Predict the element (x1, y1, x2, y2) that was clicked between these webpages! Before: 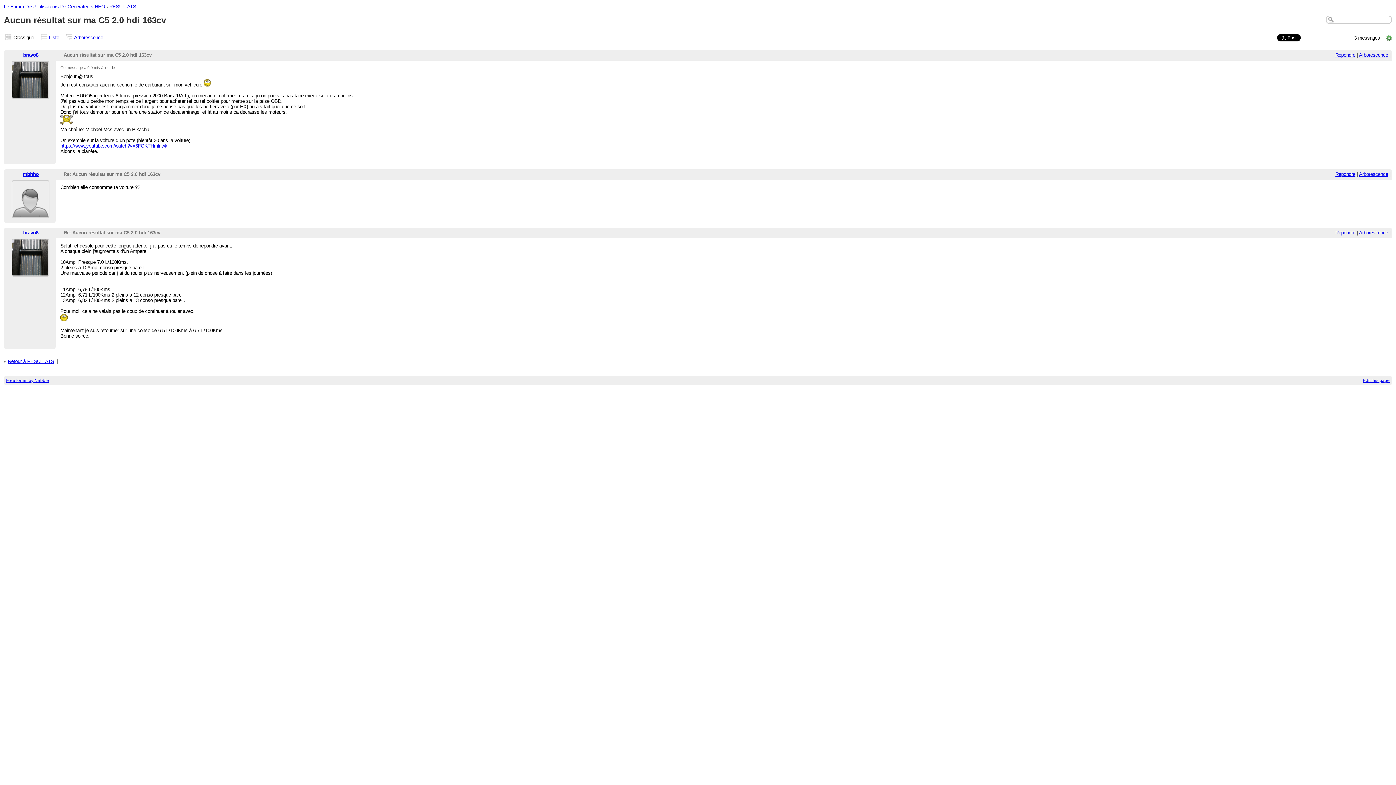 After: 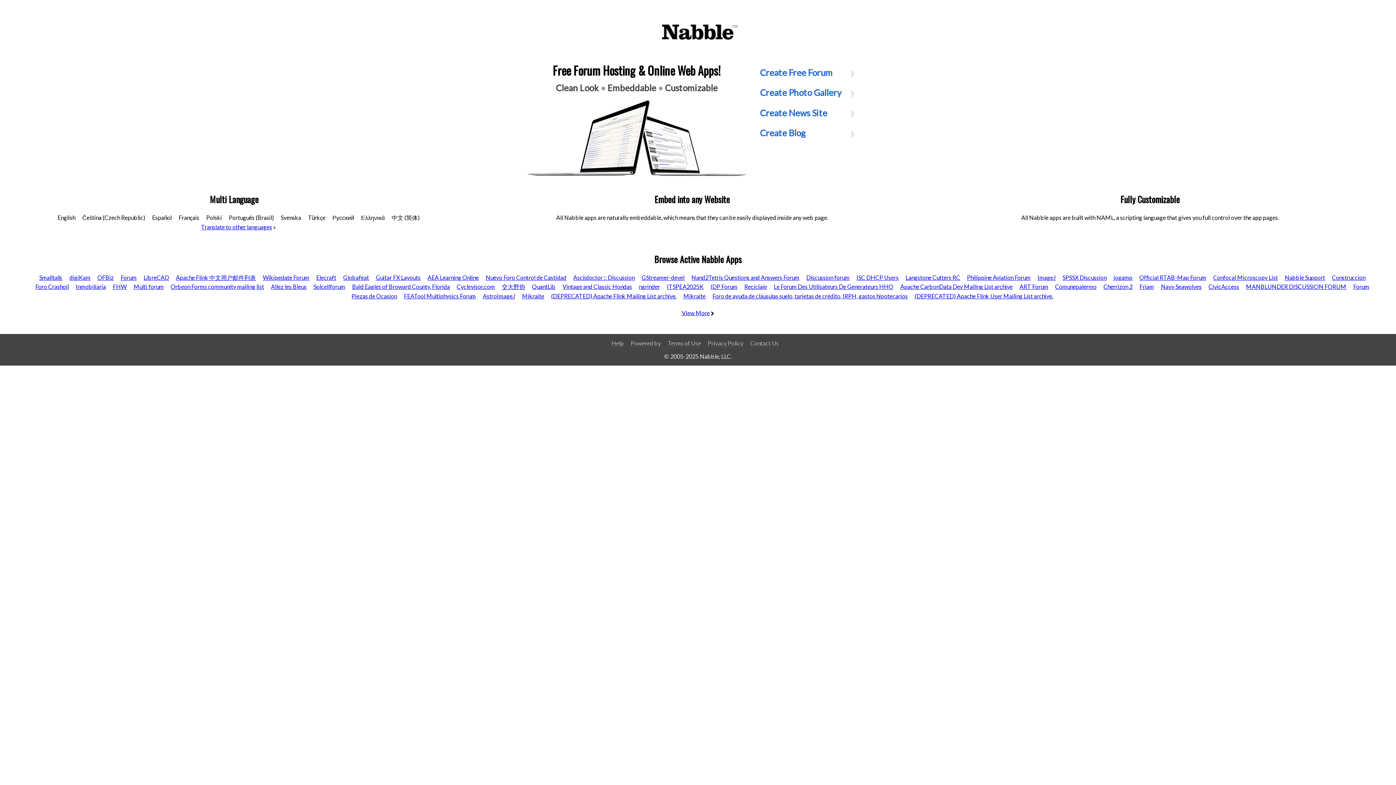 Action: label: Free forum by Nabble bbox: (6, 378, 49, 383)